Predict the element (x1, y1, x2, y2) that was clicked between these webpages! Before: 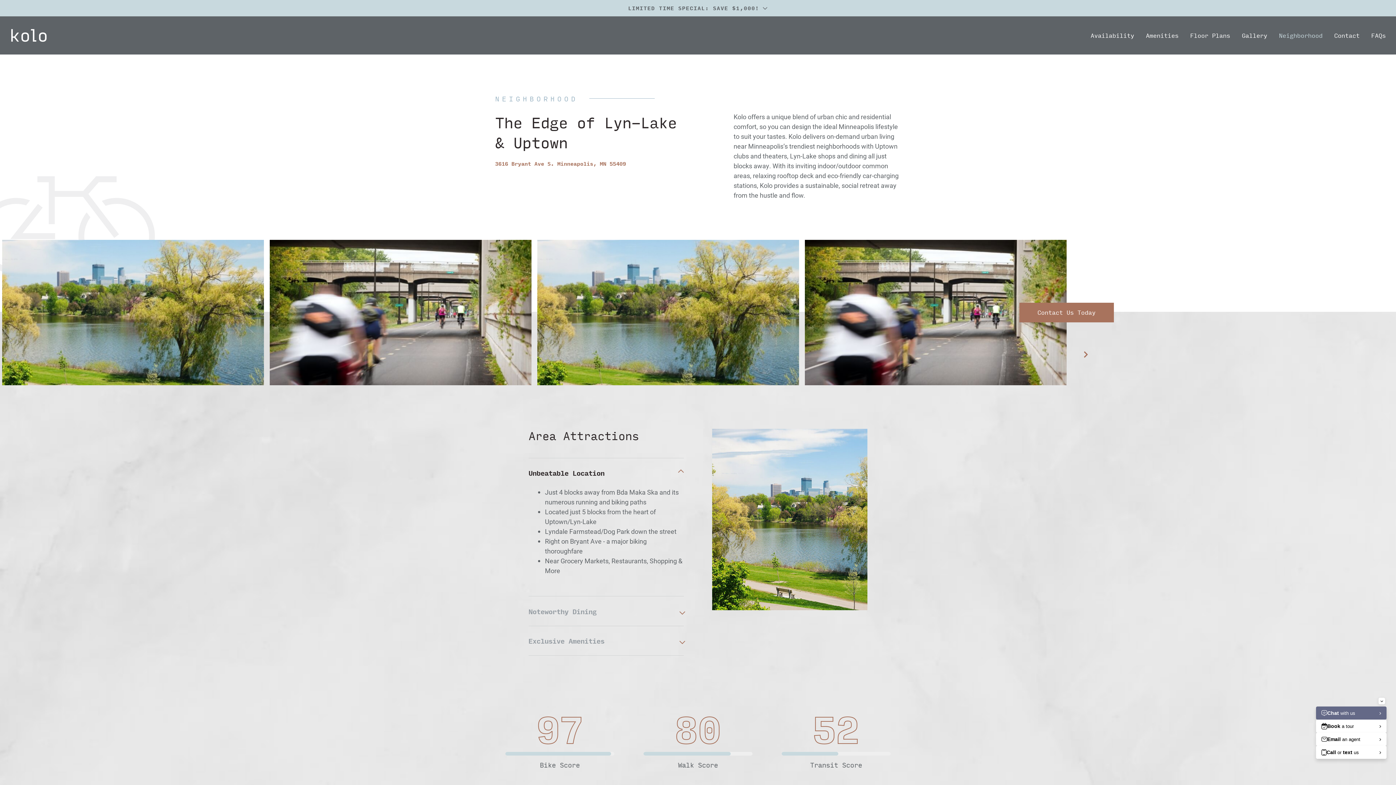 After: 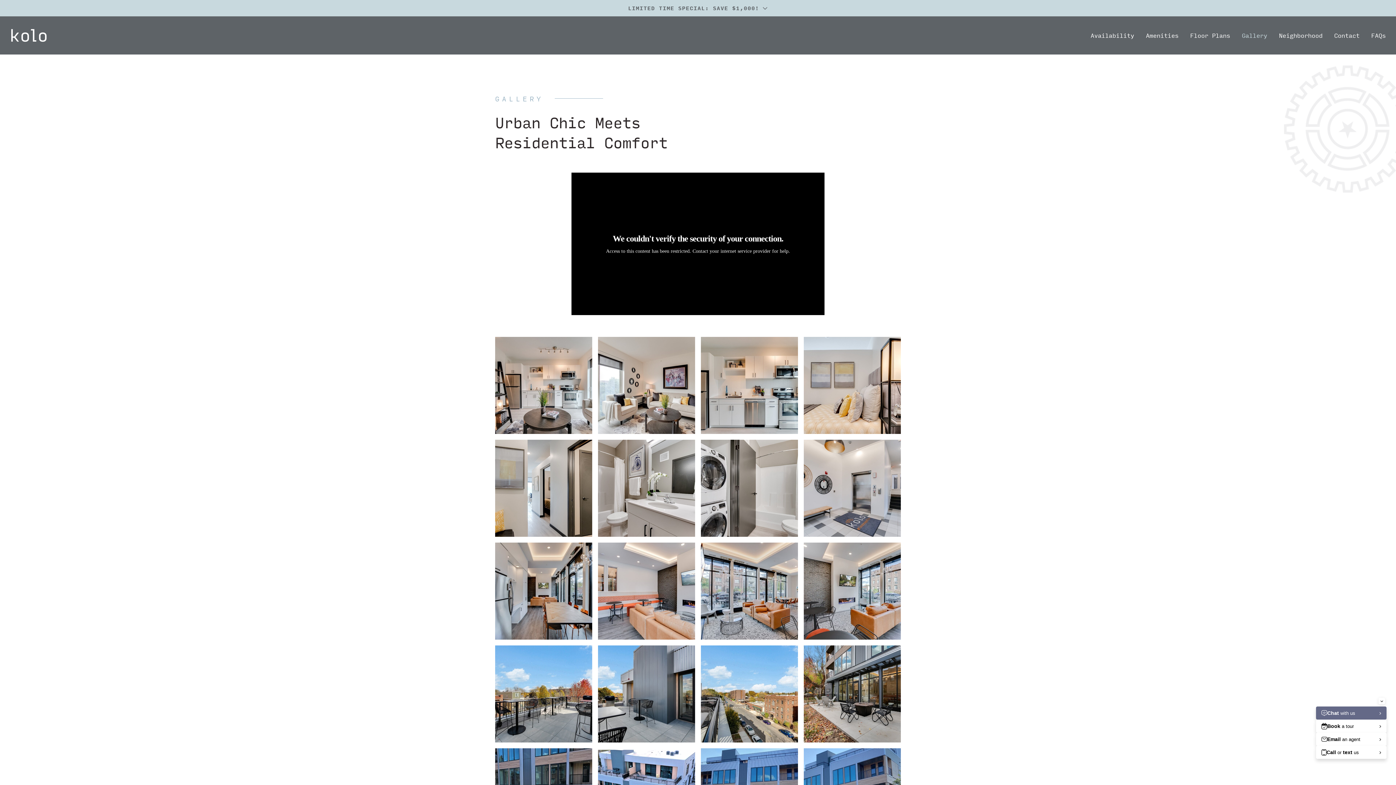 Action: label: Gallery bbox: (1236, 25, 1273, 45)